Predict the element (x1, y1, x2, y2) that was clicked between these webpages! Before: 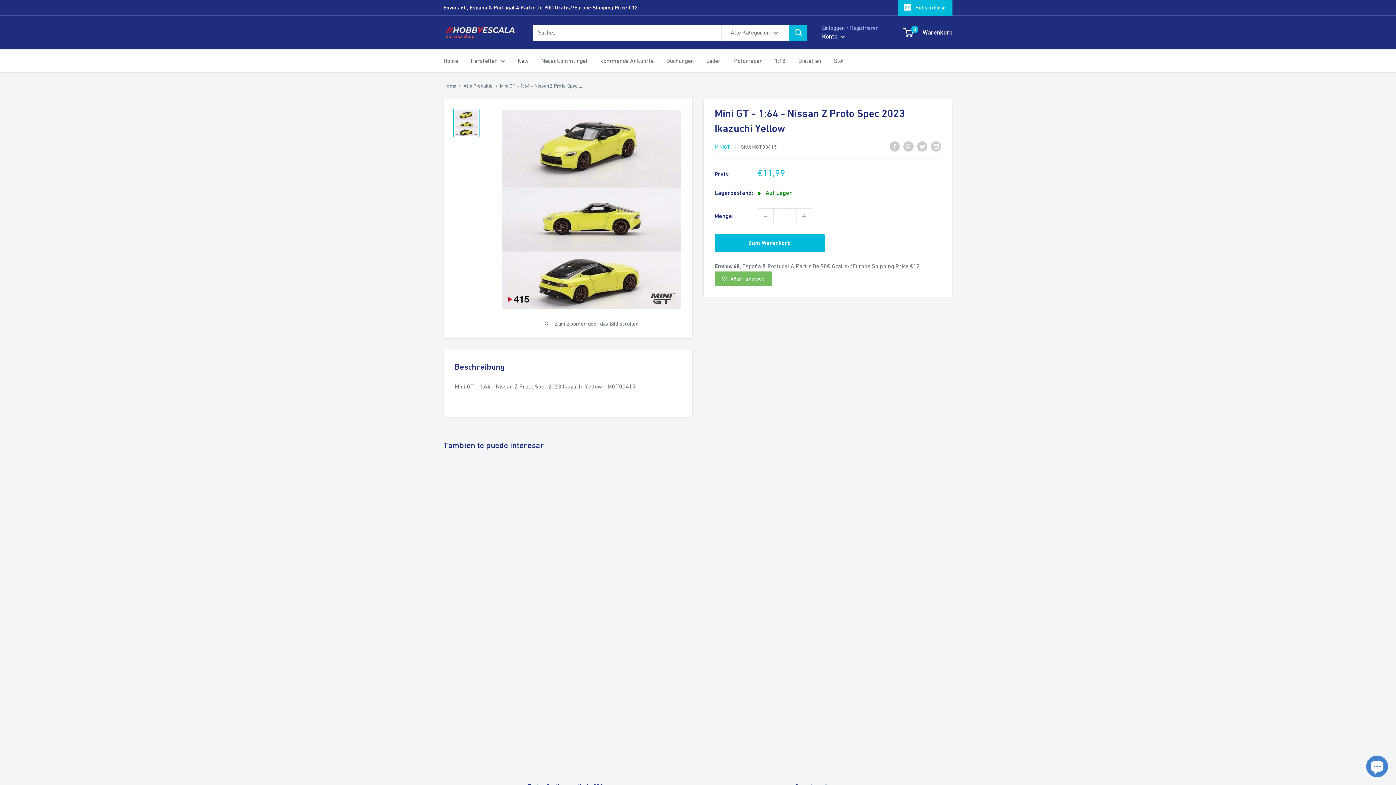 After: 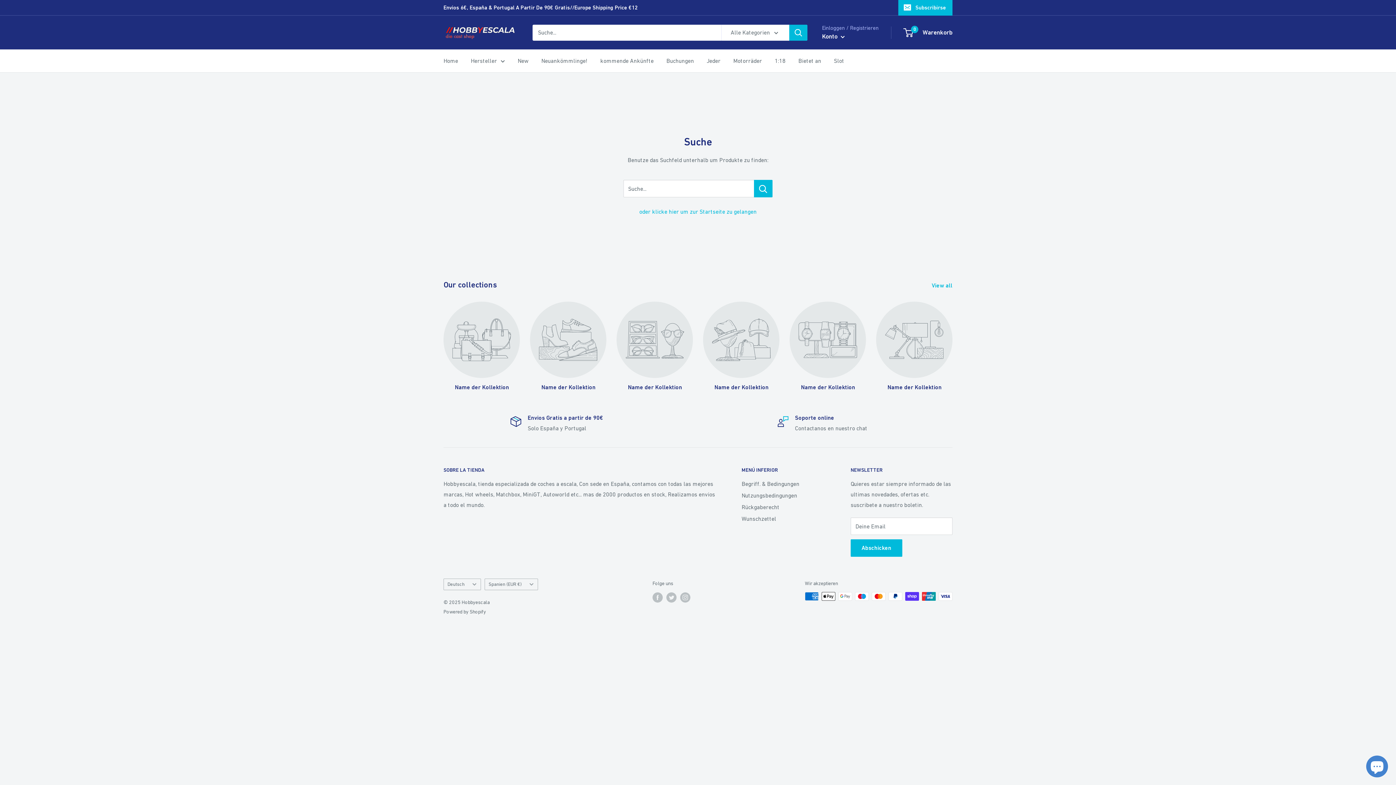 Action: bbox: (789, 24, 807, 40) label: Suchen